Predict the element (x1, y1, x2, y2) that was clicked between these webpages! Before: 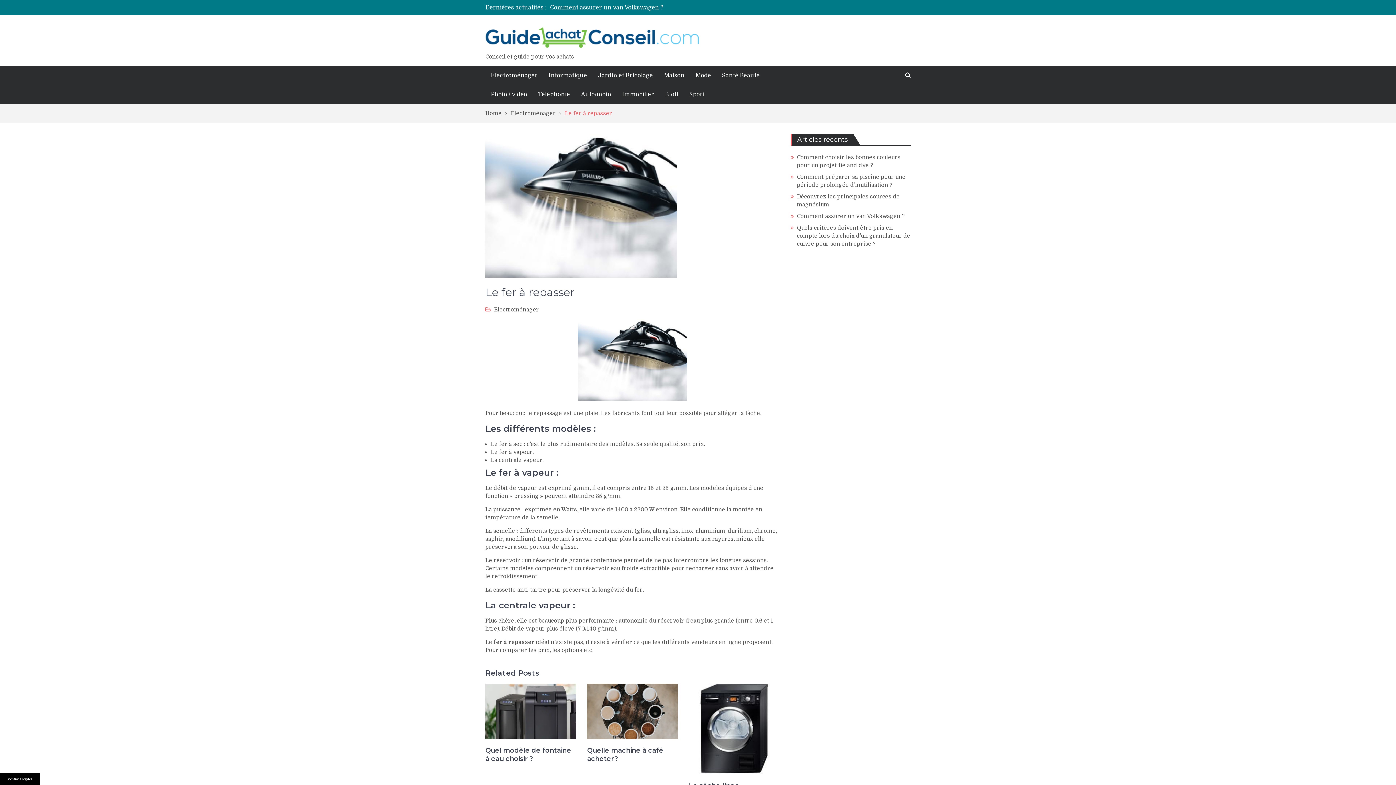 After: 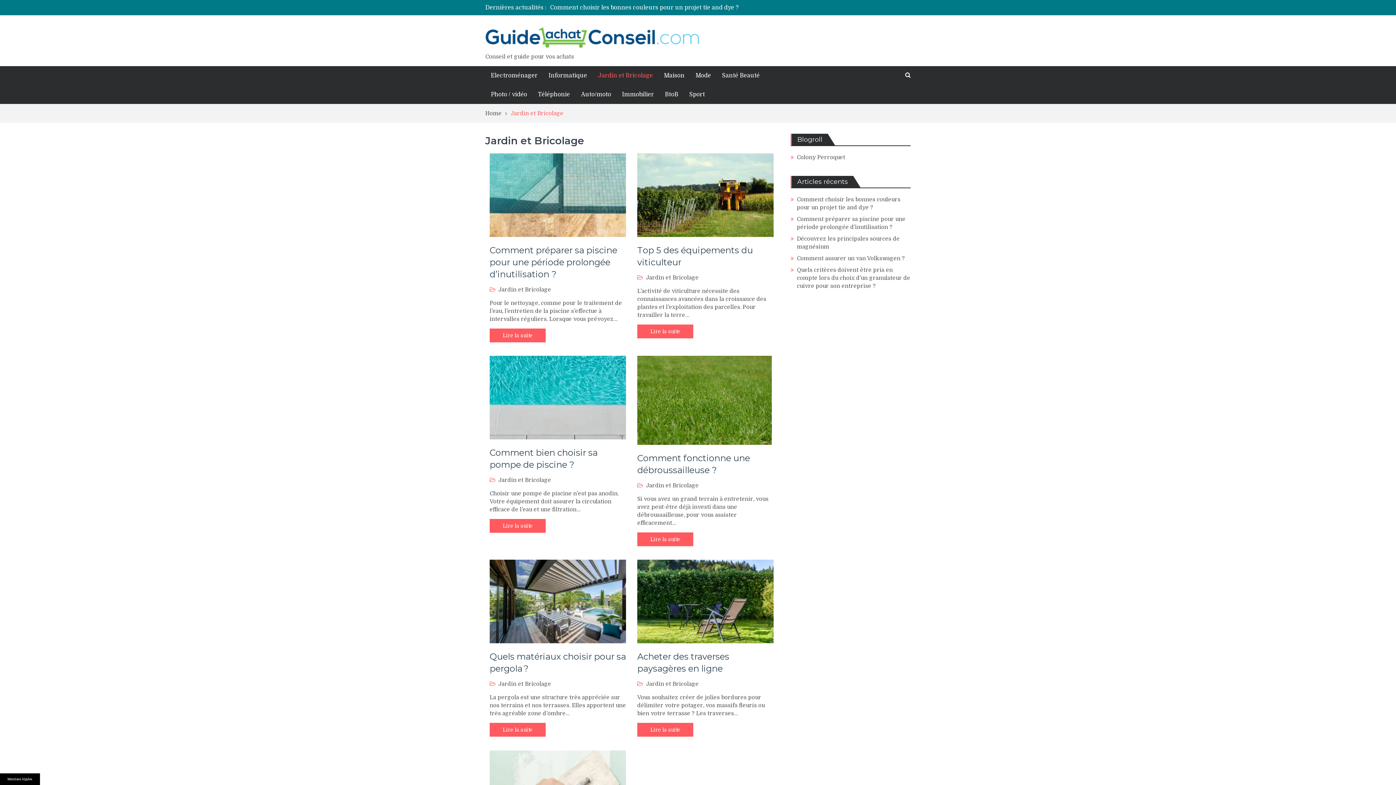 Action: label: Jardin et Bricolage bbox: (592, 66, 658, 85)